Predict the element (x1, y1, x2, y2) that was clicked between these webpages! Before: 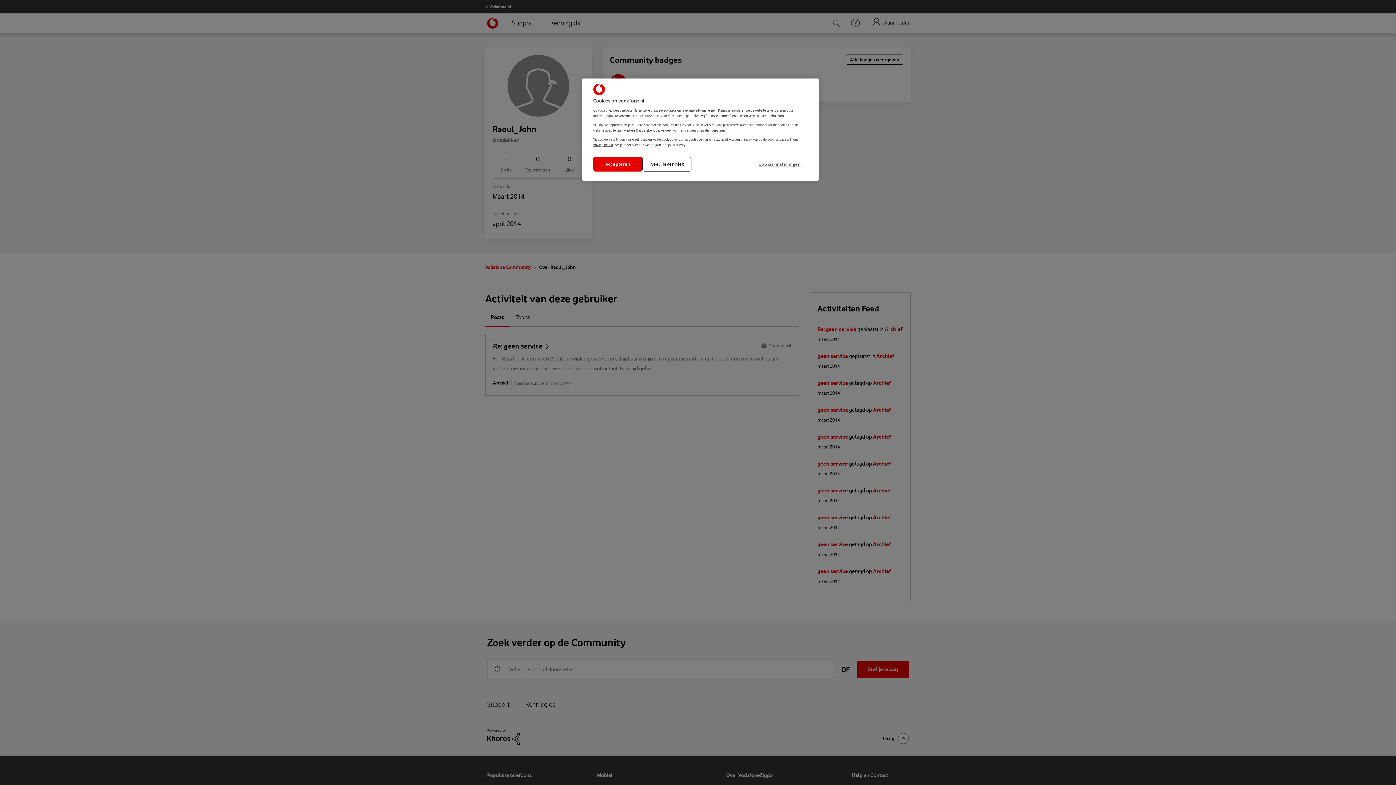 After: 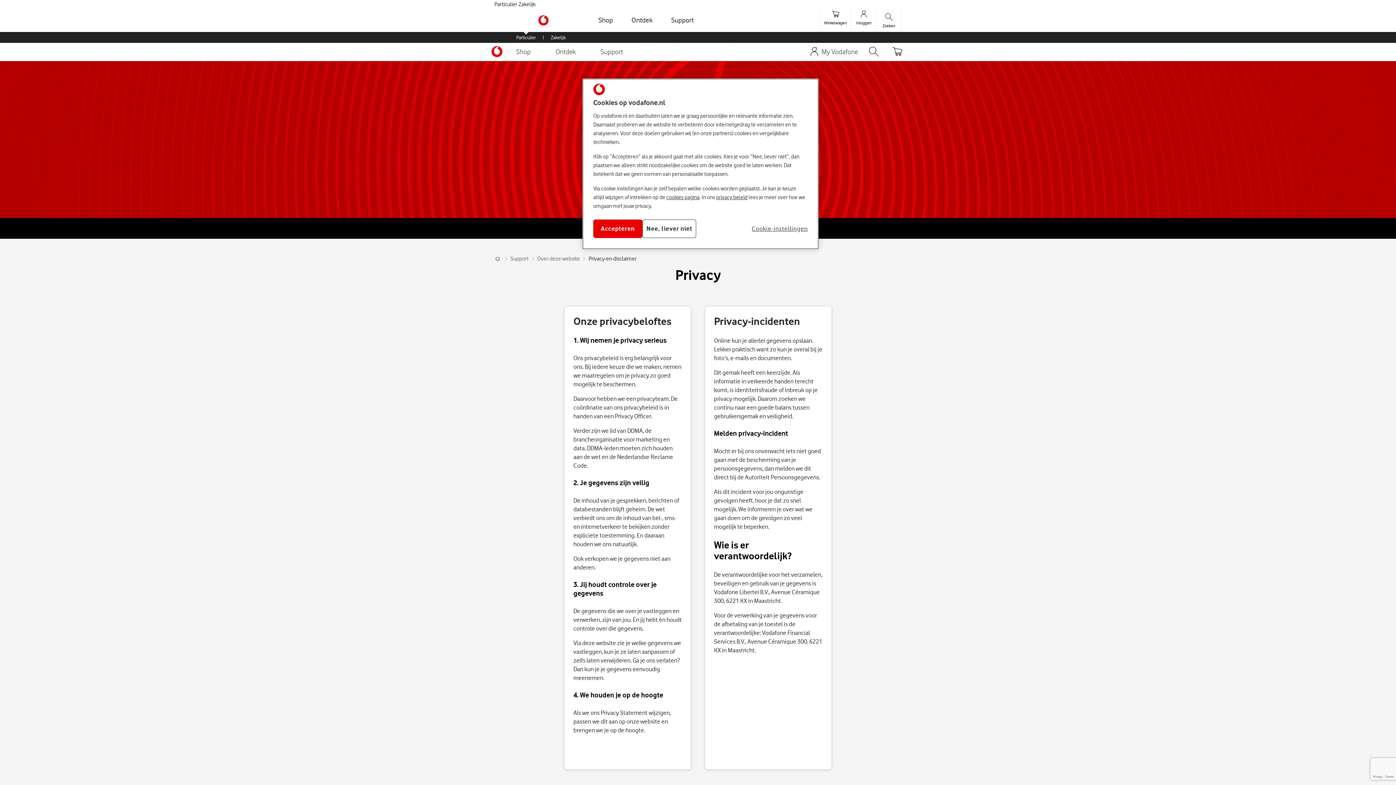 Action: label: privacy beleid bbox: (593, 142, 613, 146)